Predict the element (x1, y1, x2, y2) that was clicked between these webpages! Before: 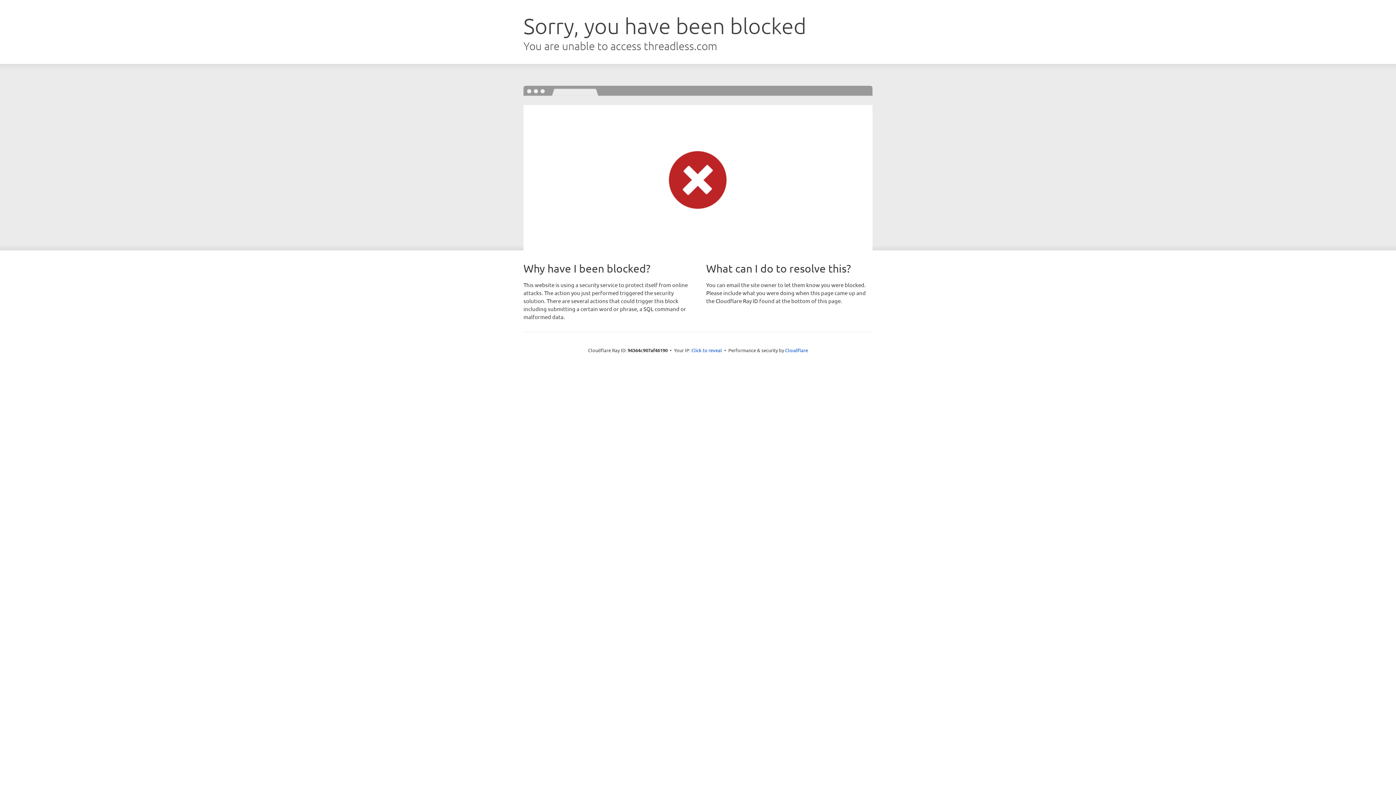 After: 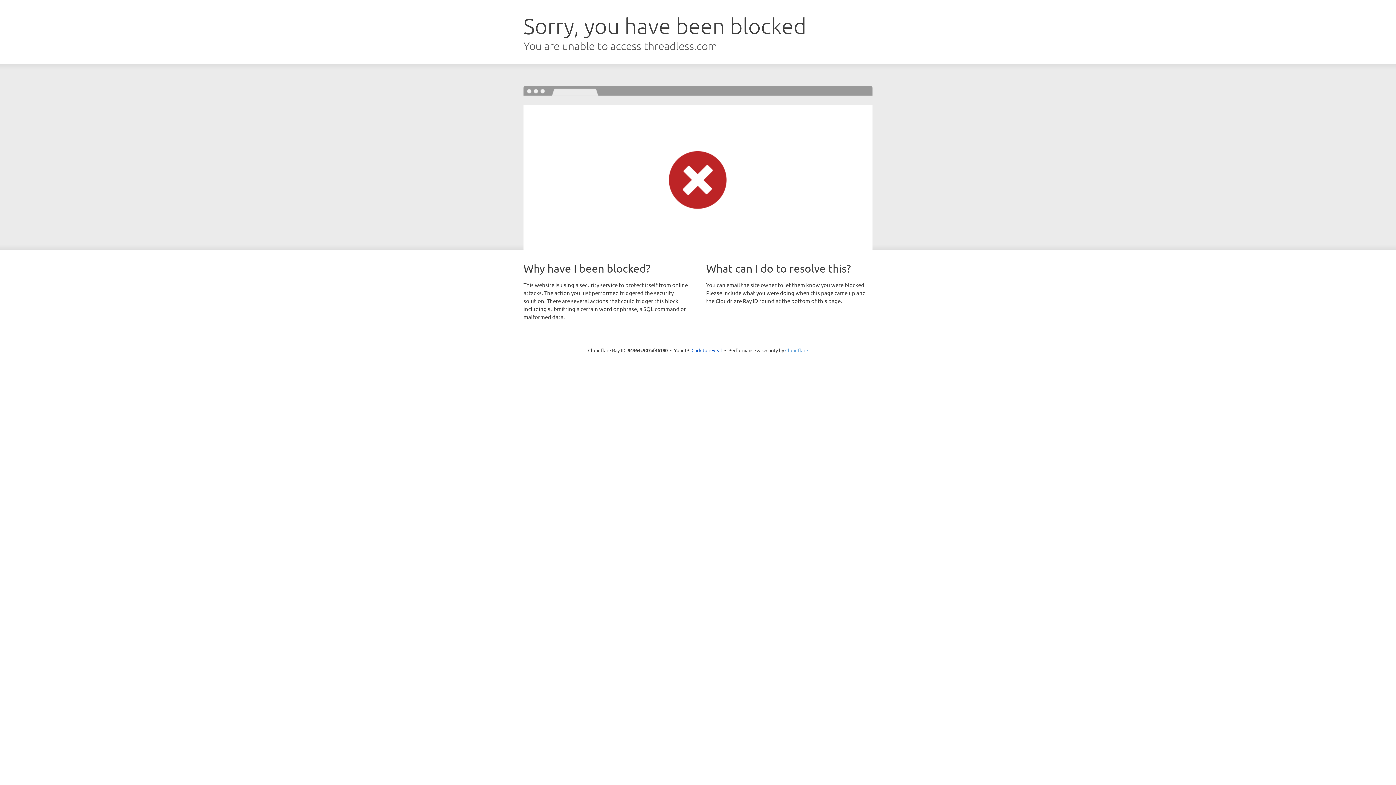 Action: label: Cloudflare bbox: (785, 347, 808, 353)